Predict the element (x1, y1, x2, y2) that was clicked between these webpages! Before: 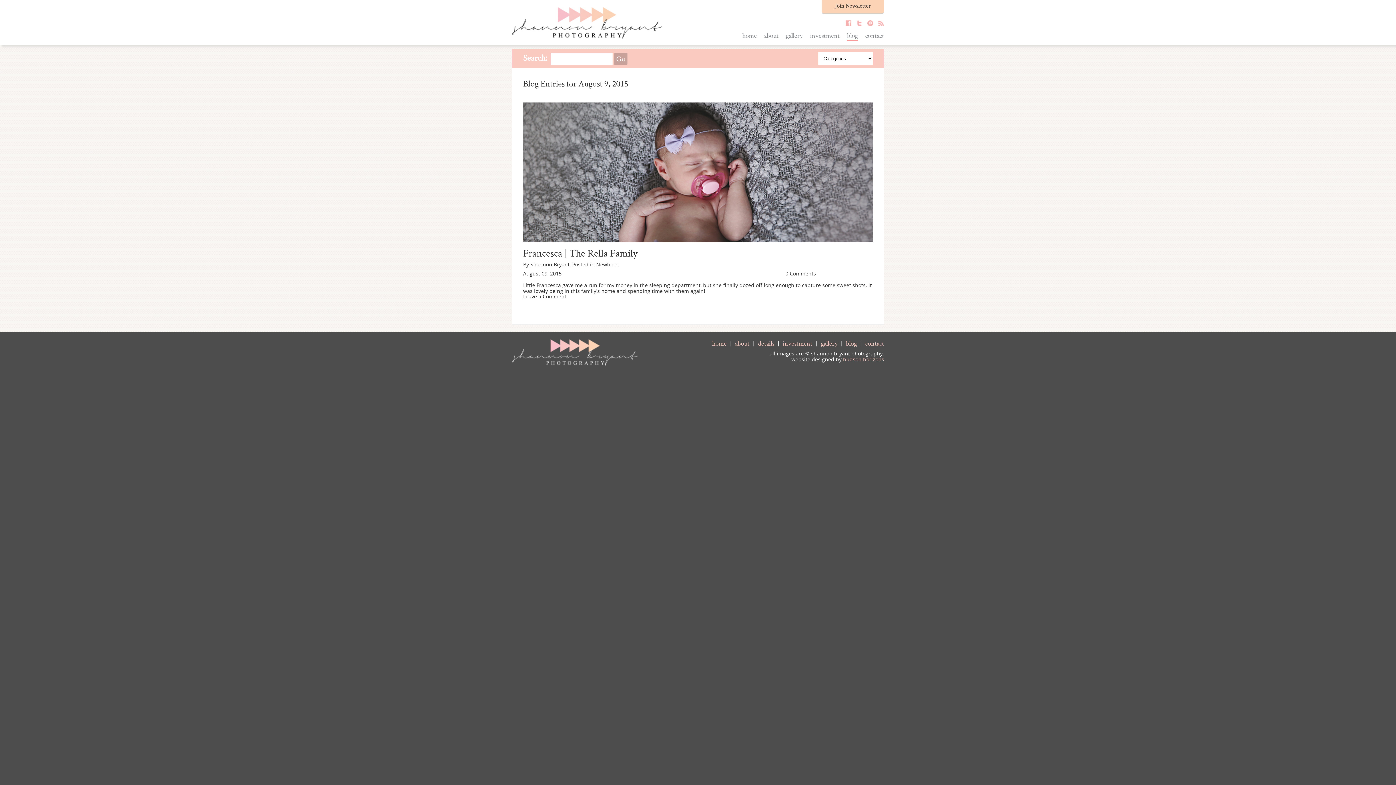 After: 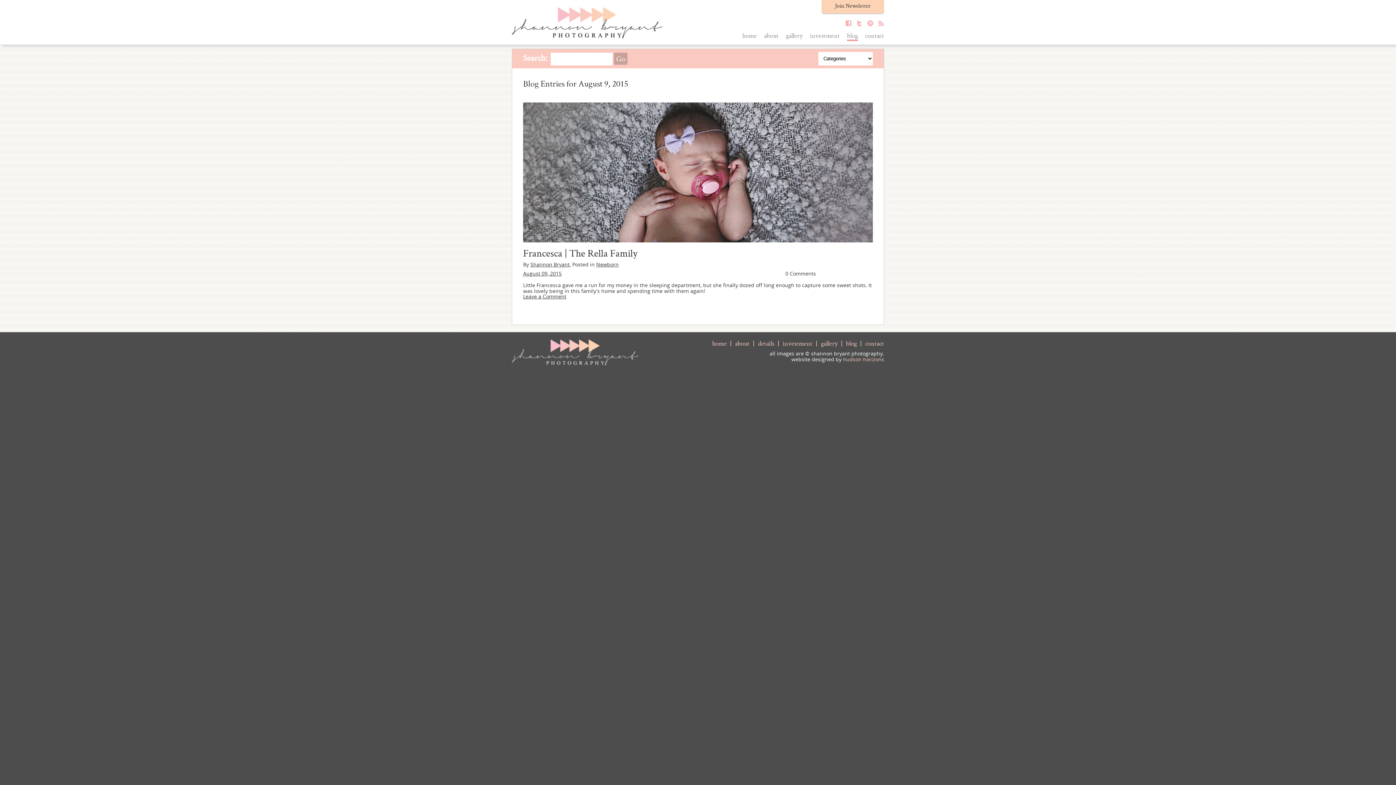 Action: label: August 09, 2015 bbox: (523, 270, 561, 277)